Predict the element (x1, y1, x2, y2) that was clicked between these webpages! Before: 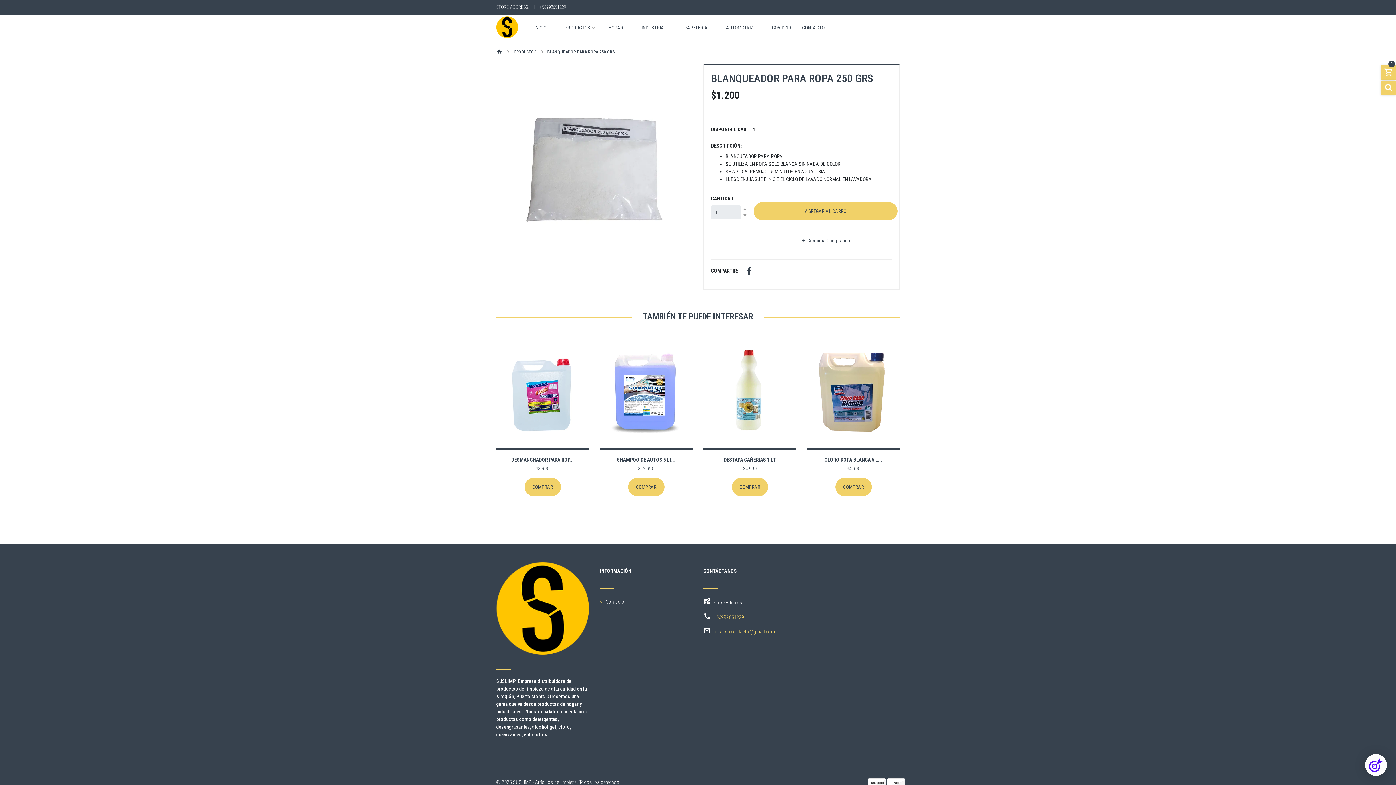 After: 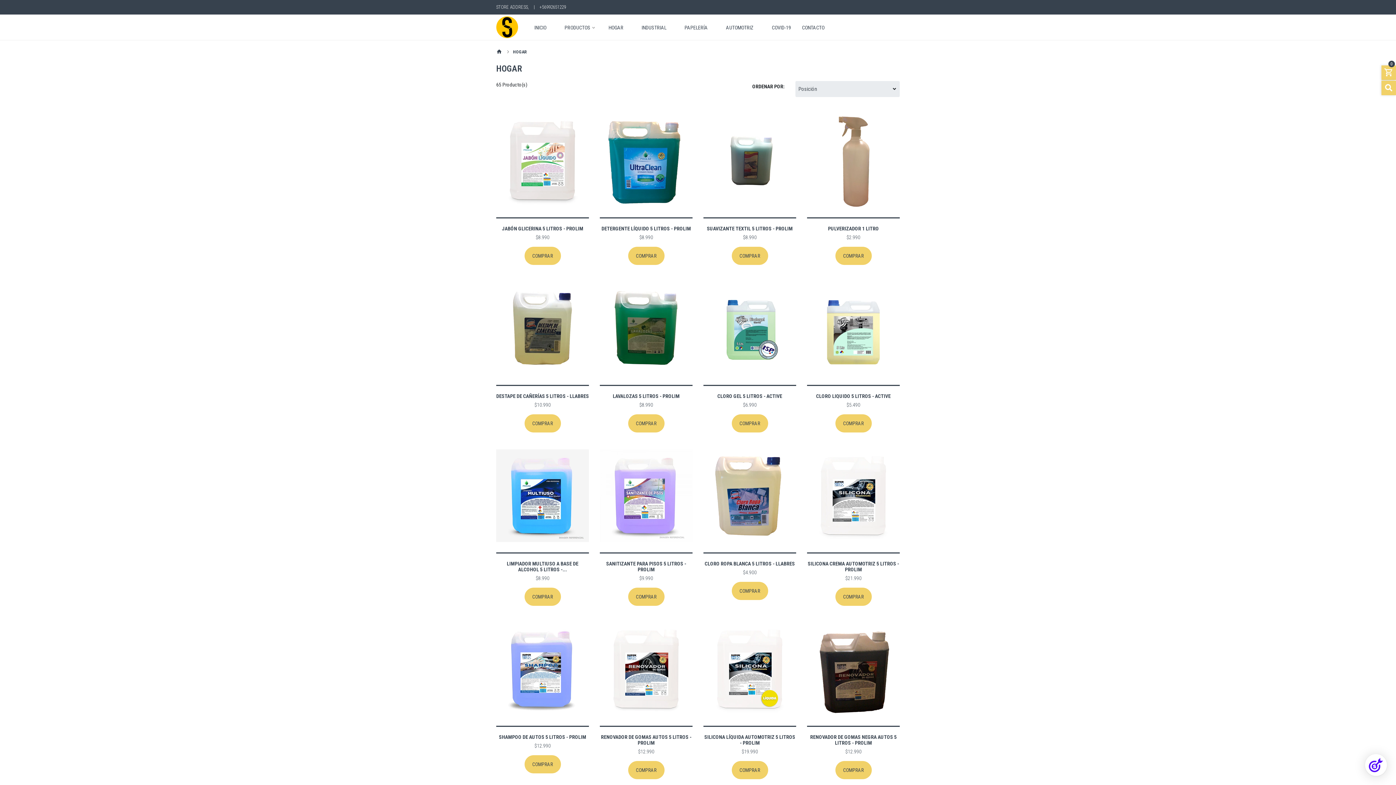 Action: bbox: (608, 25, 623, 36) label: HOGAR